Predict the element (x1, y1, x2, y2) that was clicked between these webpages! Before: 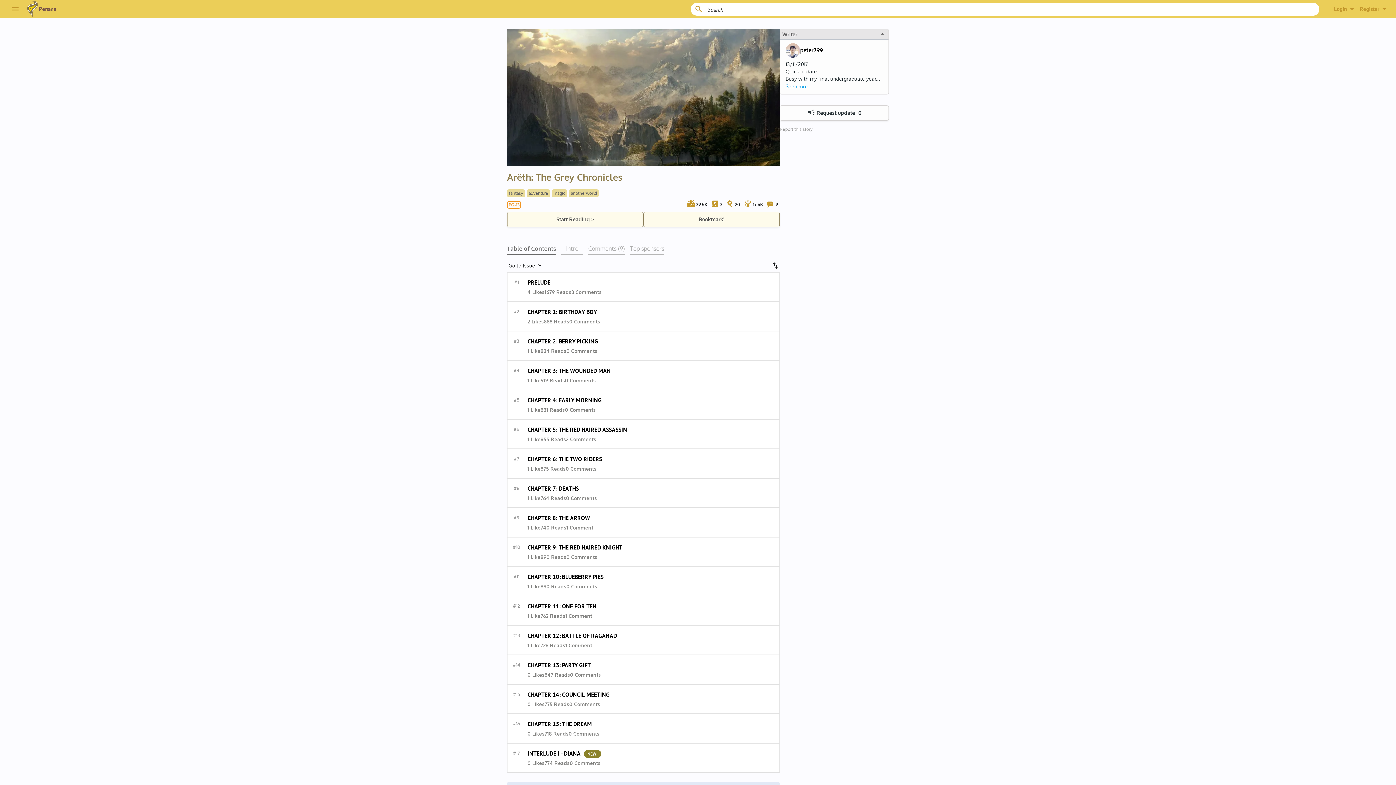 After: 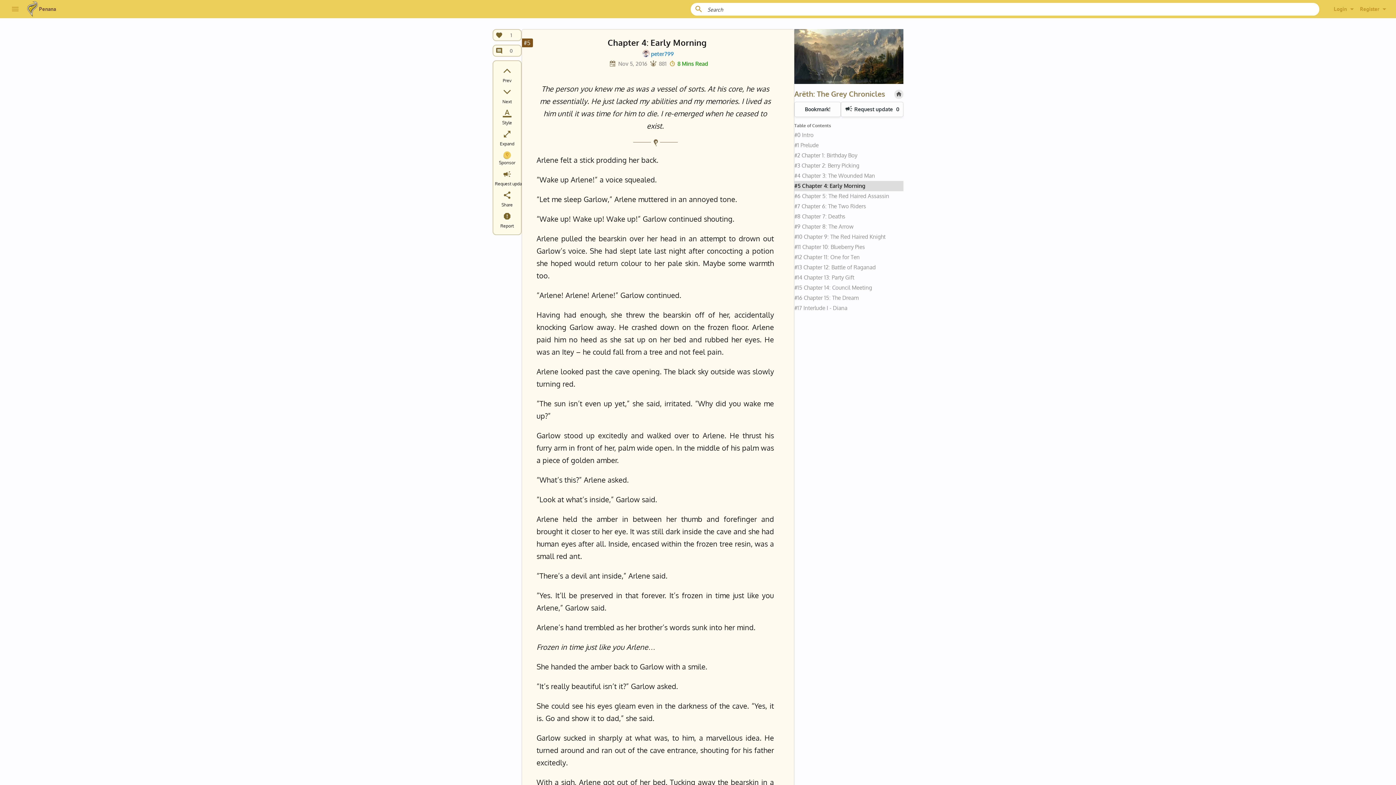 Action: label: #5
CHAPTER 4: EARLY MORNING
1 Like
881 Reads
0 Comments
☰ bbox: (507, 390, 780, 419)